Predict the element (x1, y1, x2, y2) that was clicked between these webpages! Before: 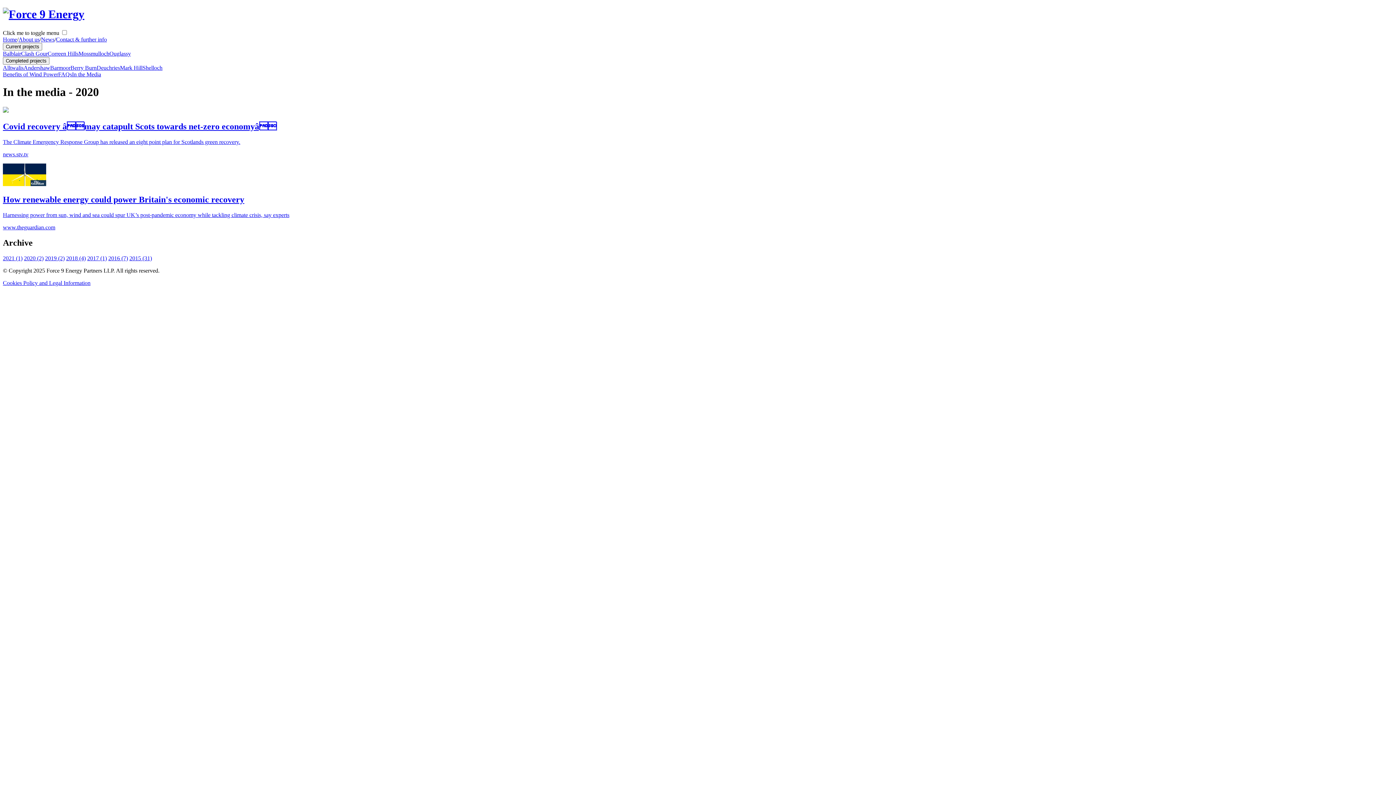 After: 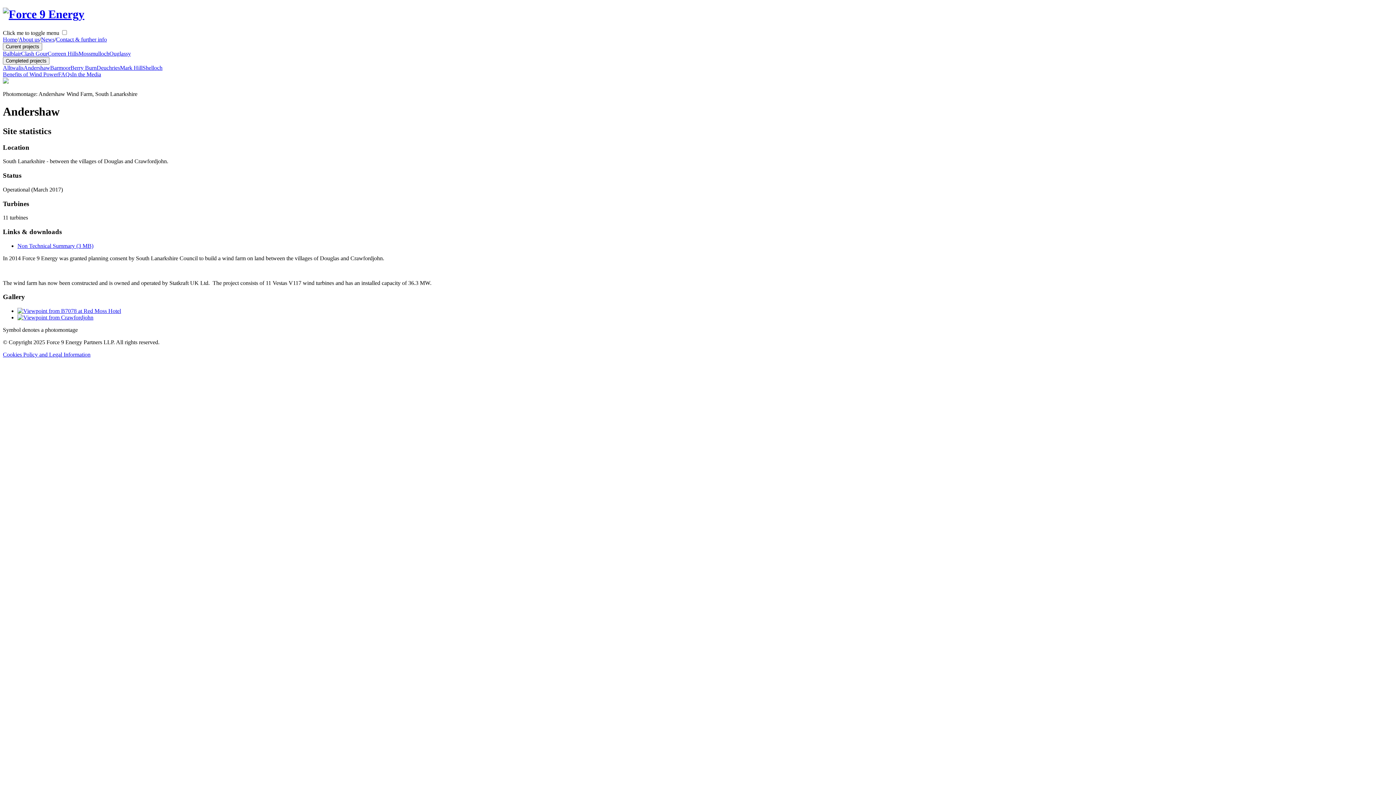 Action: bbox: (23, 64, 50, 70) label: Andershaw